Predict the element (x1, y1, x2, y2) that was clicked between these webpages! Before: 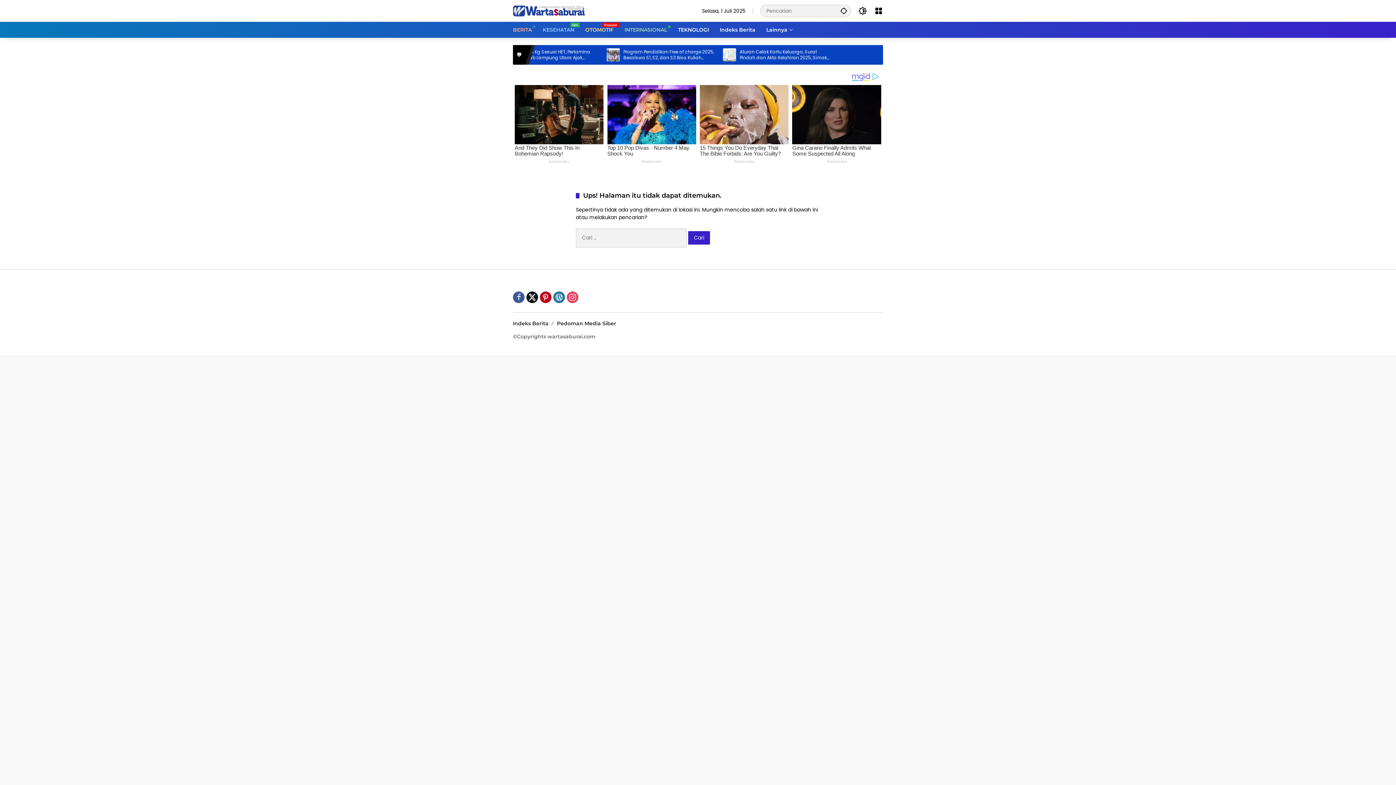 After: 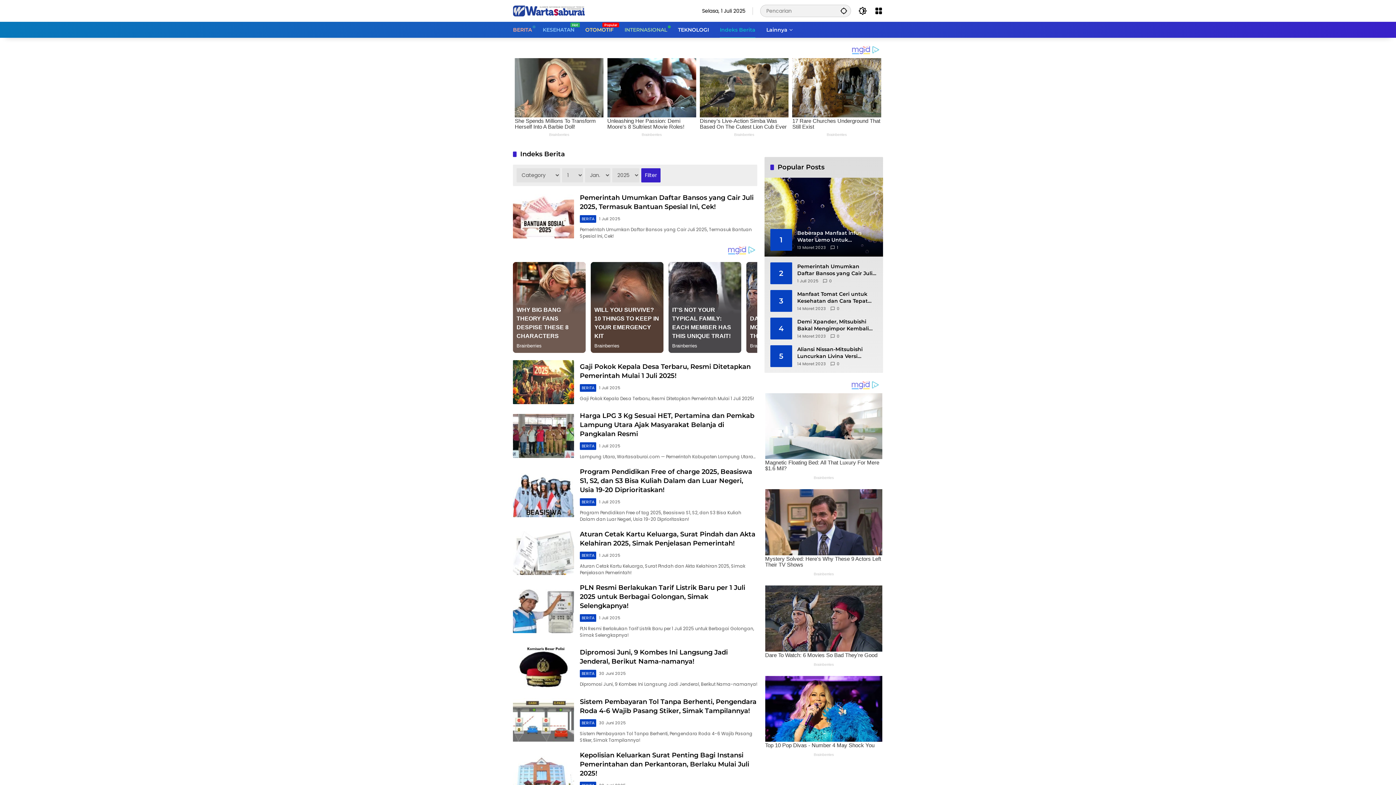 Action: label: Indeks Berita bbox: (513, 337, 548, 345)